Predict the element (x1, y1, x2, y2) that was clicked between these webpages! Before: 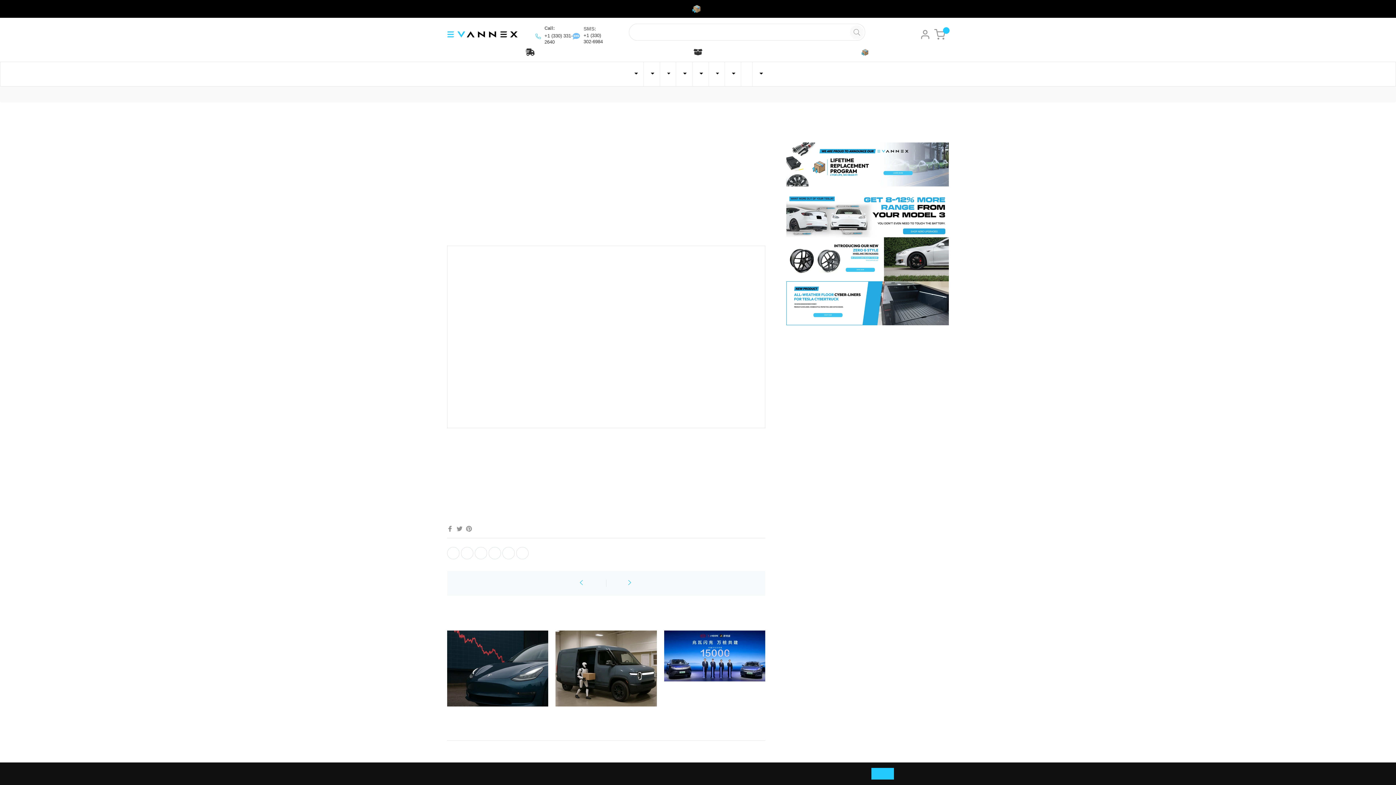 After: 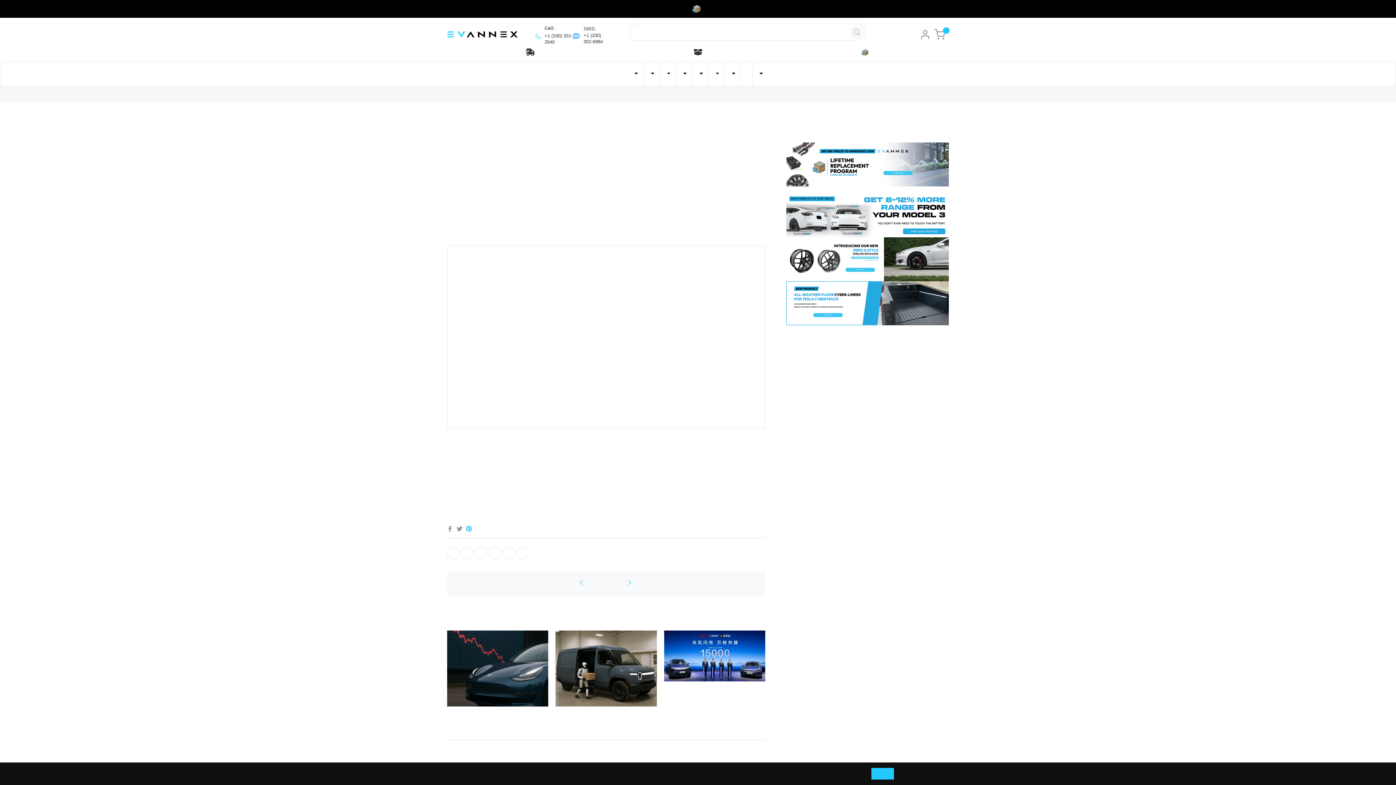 Action: bbox: (466, 525, 472, 532) label: Pin on Pinterest